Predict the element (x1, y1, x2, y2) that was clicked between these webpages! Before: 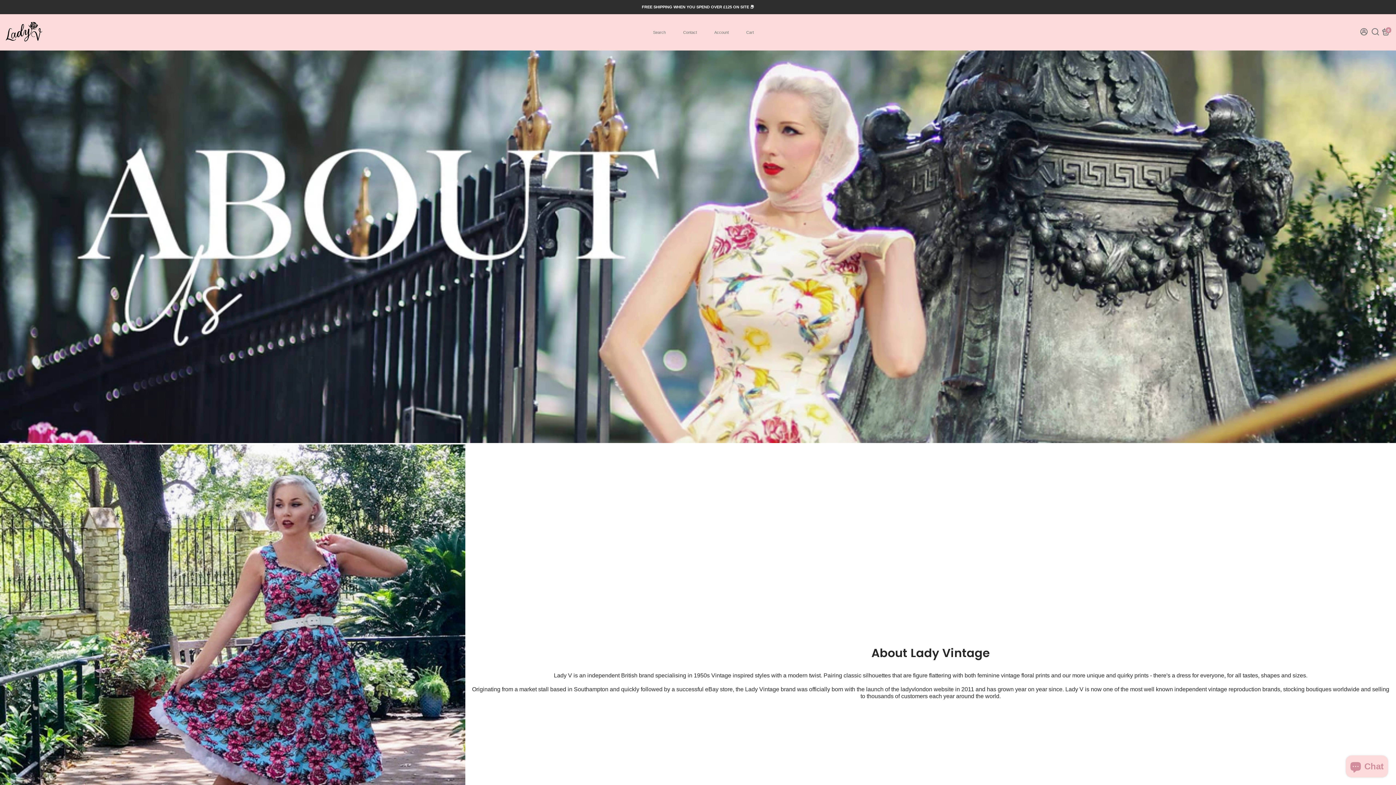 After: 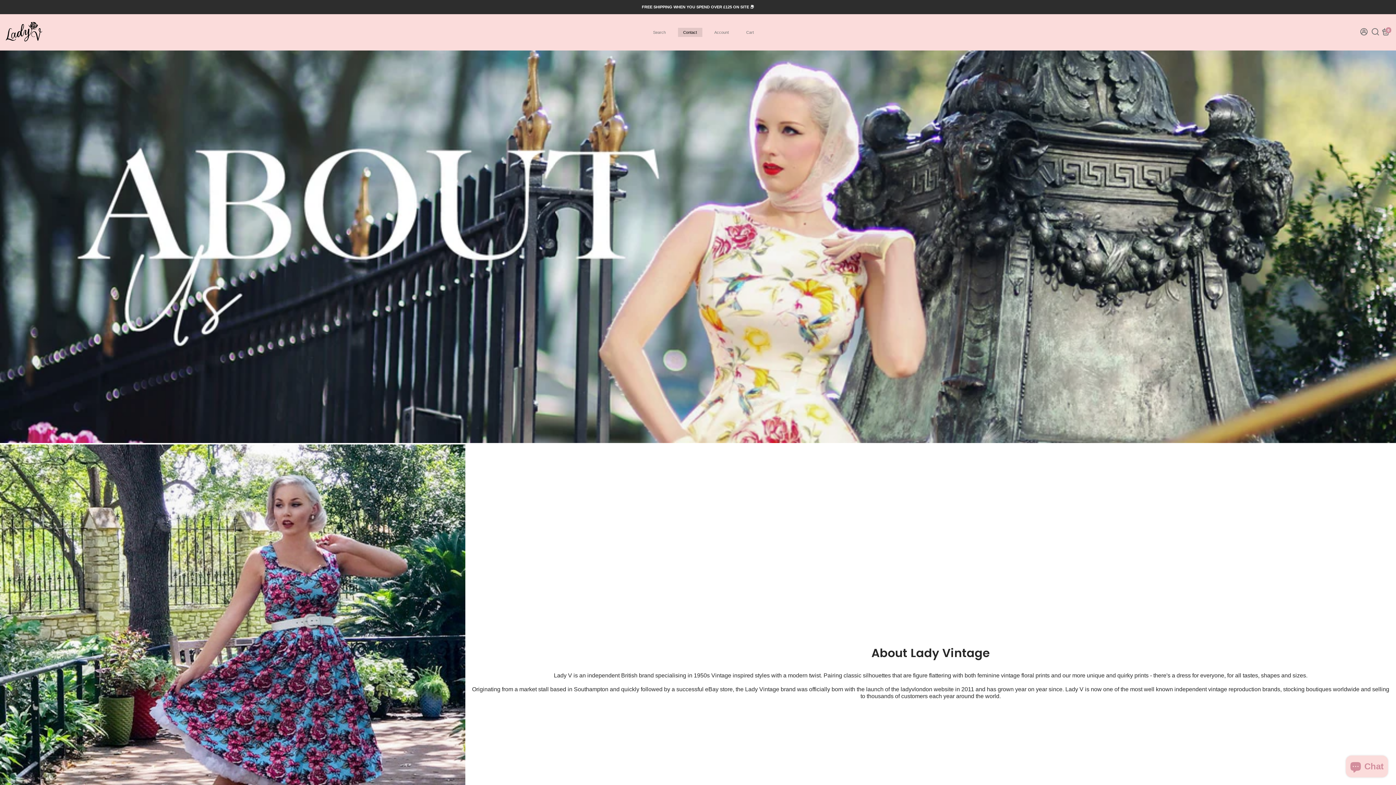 Action: label: Contact bbox: (676, 14, 704, 50)